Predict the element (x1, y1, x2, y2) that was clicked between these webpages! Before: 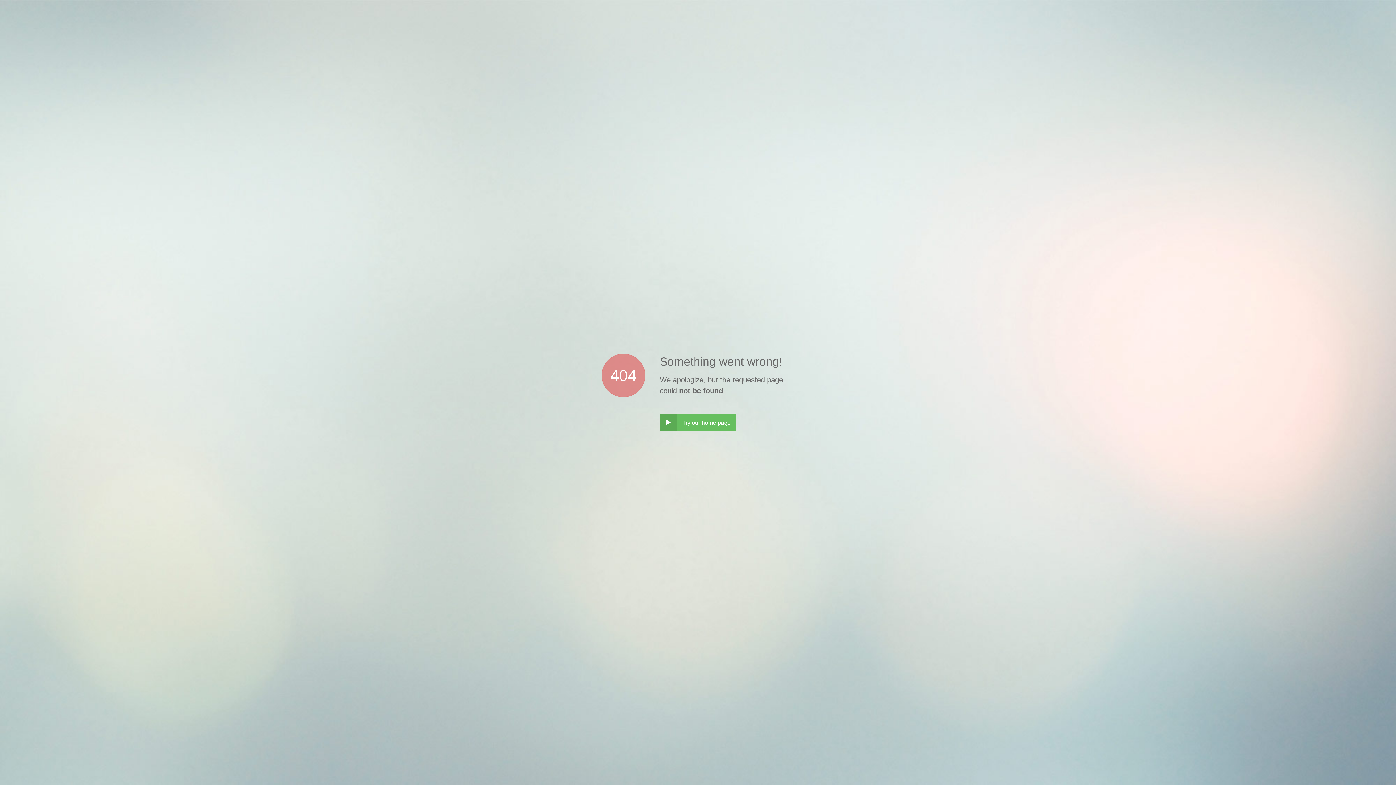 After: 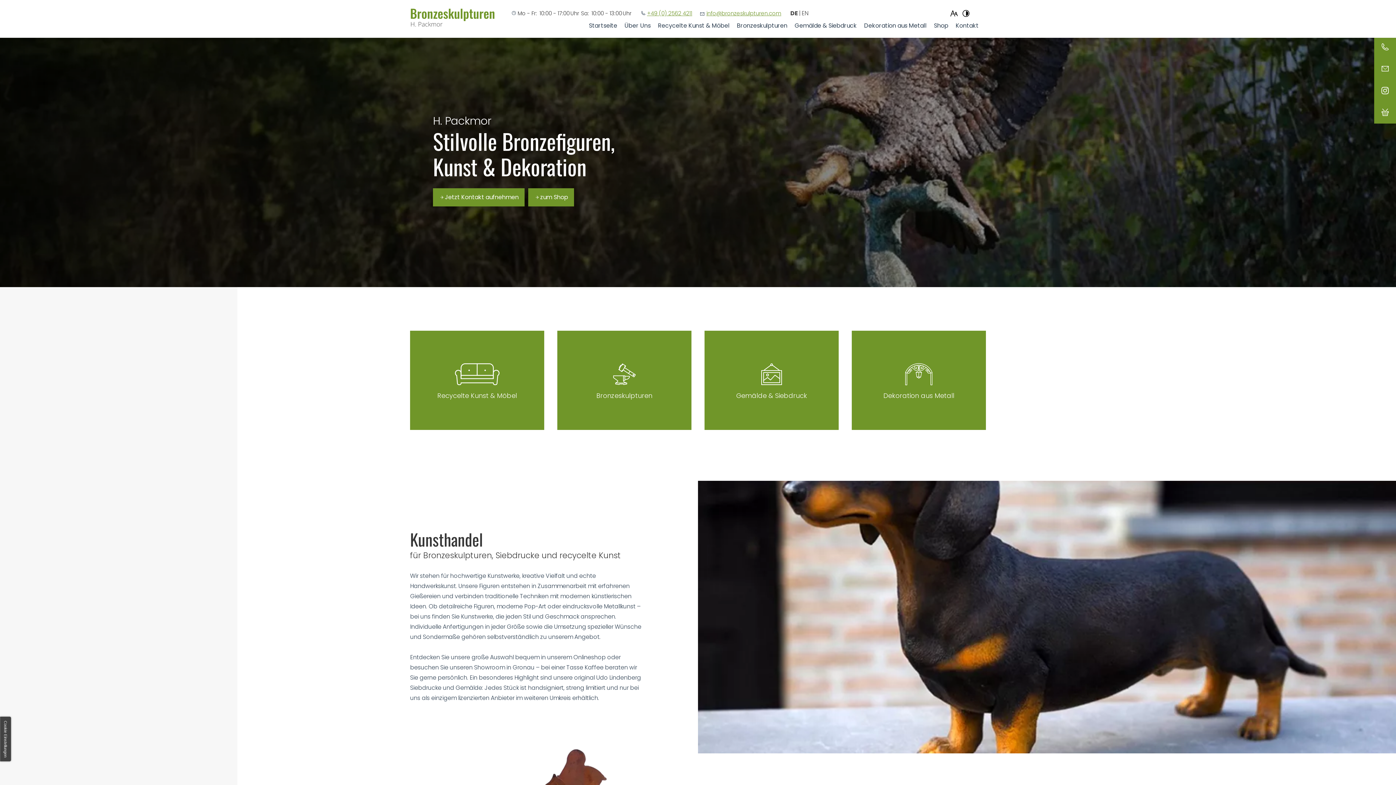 Action: label: ‣
Try our home page bbox: (660, 414, 736, 431)